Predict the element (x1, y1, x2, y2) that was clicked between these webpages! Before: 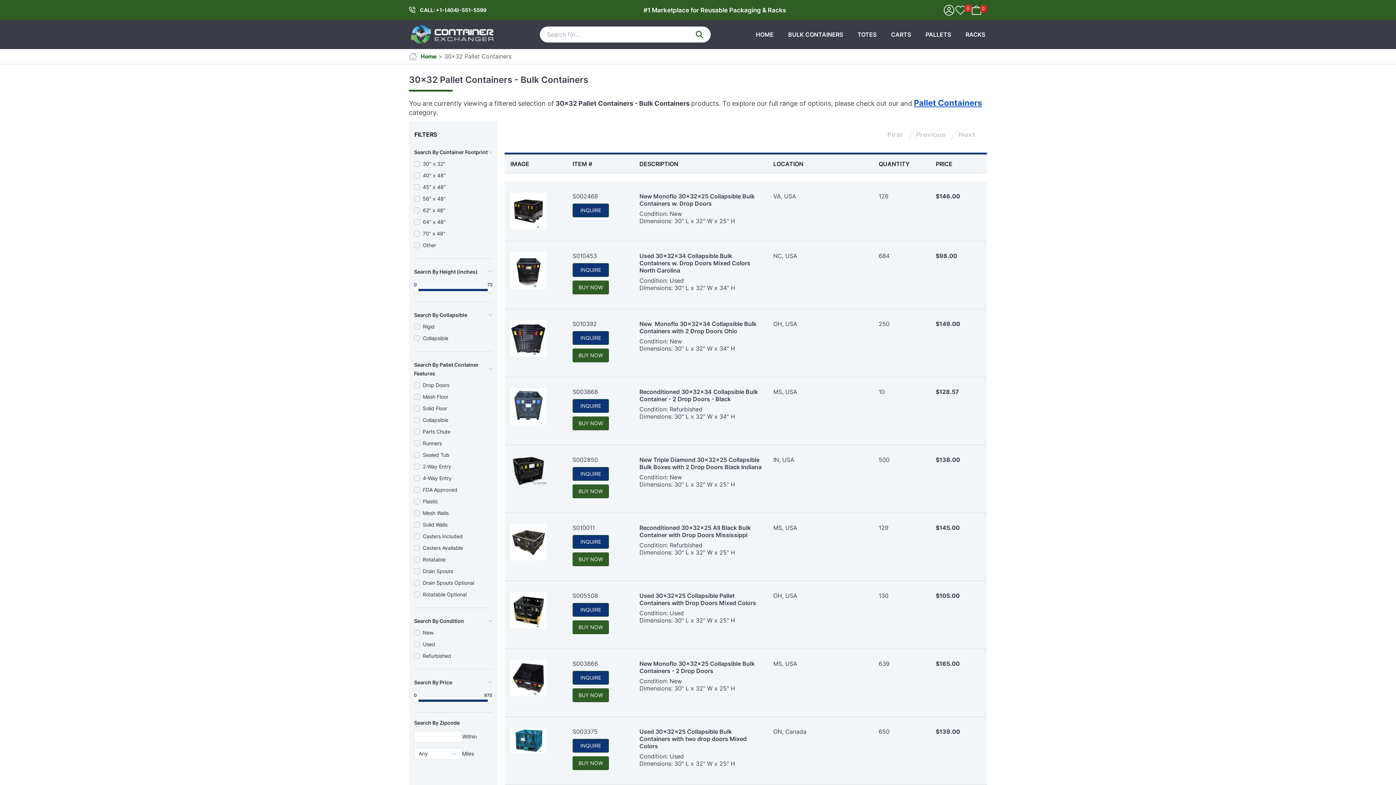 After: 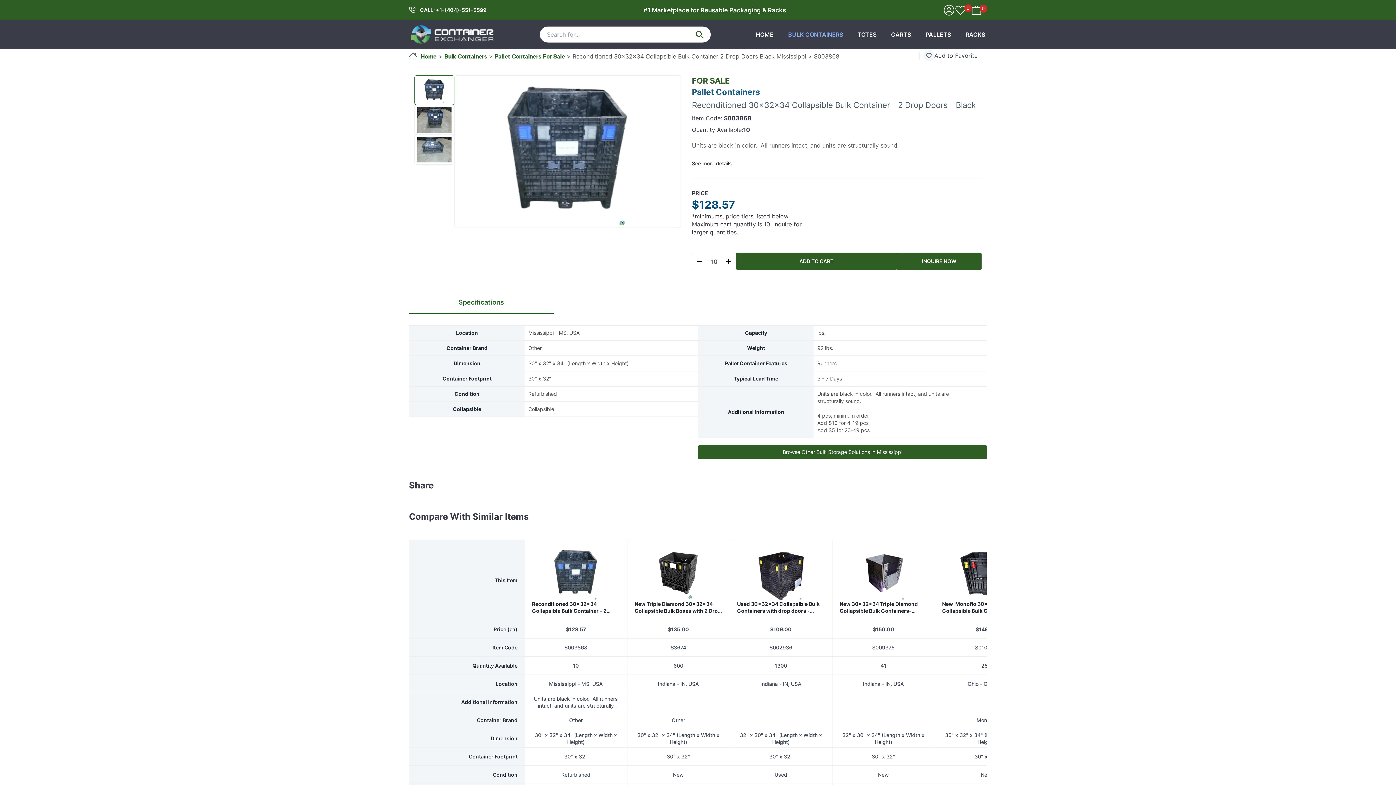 Action: bbox: (510, 388, 561, 424)